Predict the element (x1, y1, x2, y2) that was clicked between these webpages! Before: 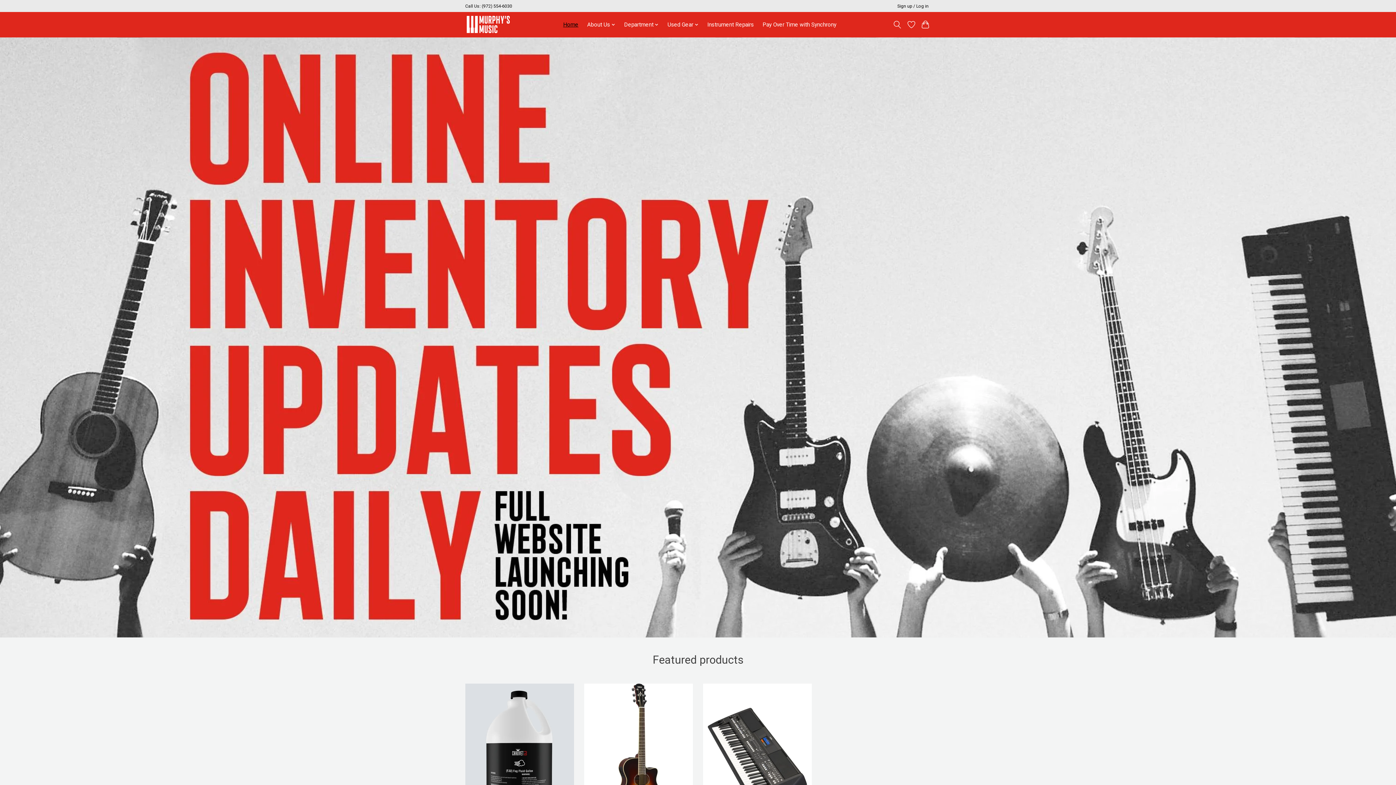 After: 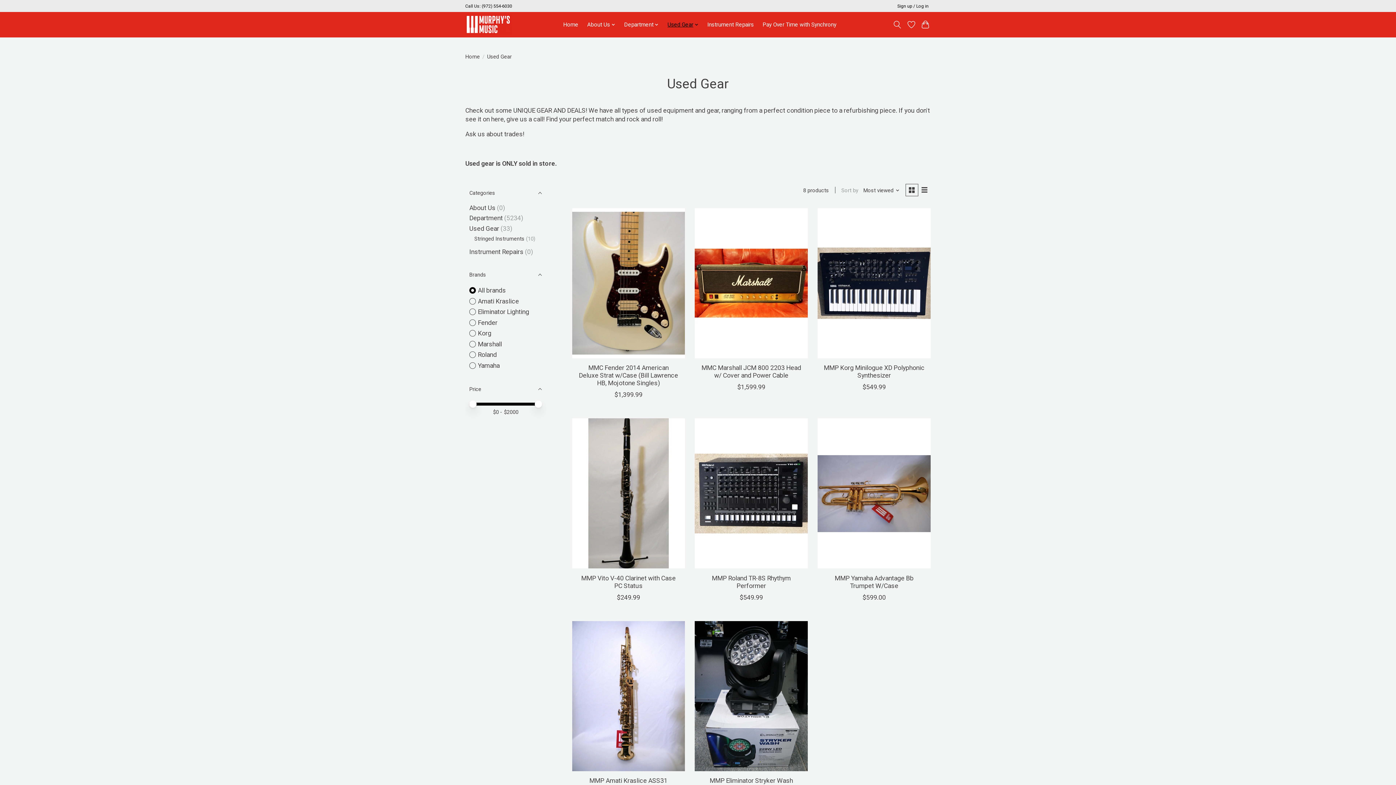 Action: bbox: (665, 19, 701, 29) label: Used Gear